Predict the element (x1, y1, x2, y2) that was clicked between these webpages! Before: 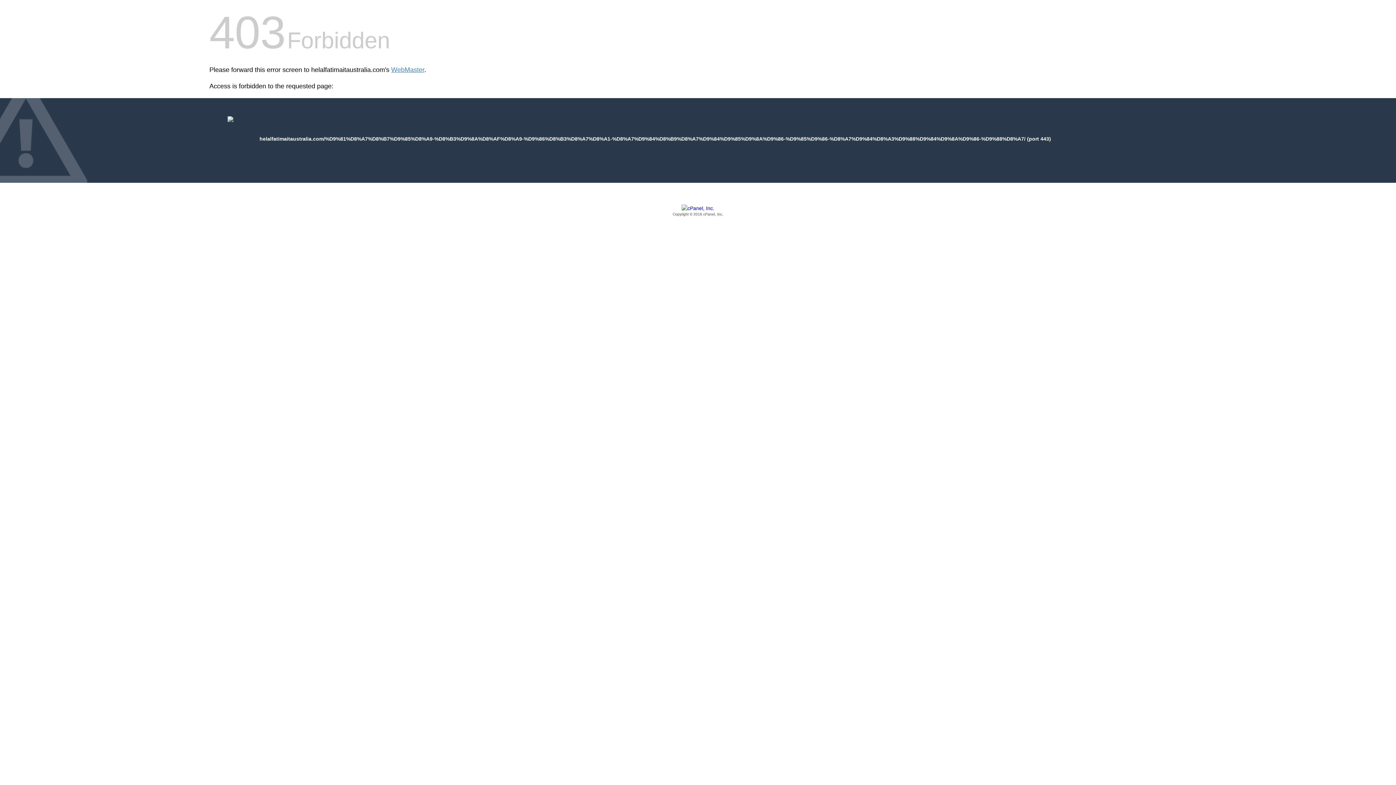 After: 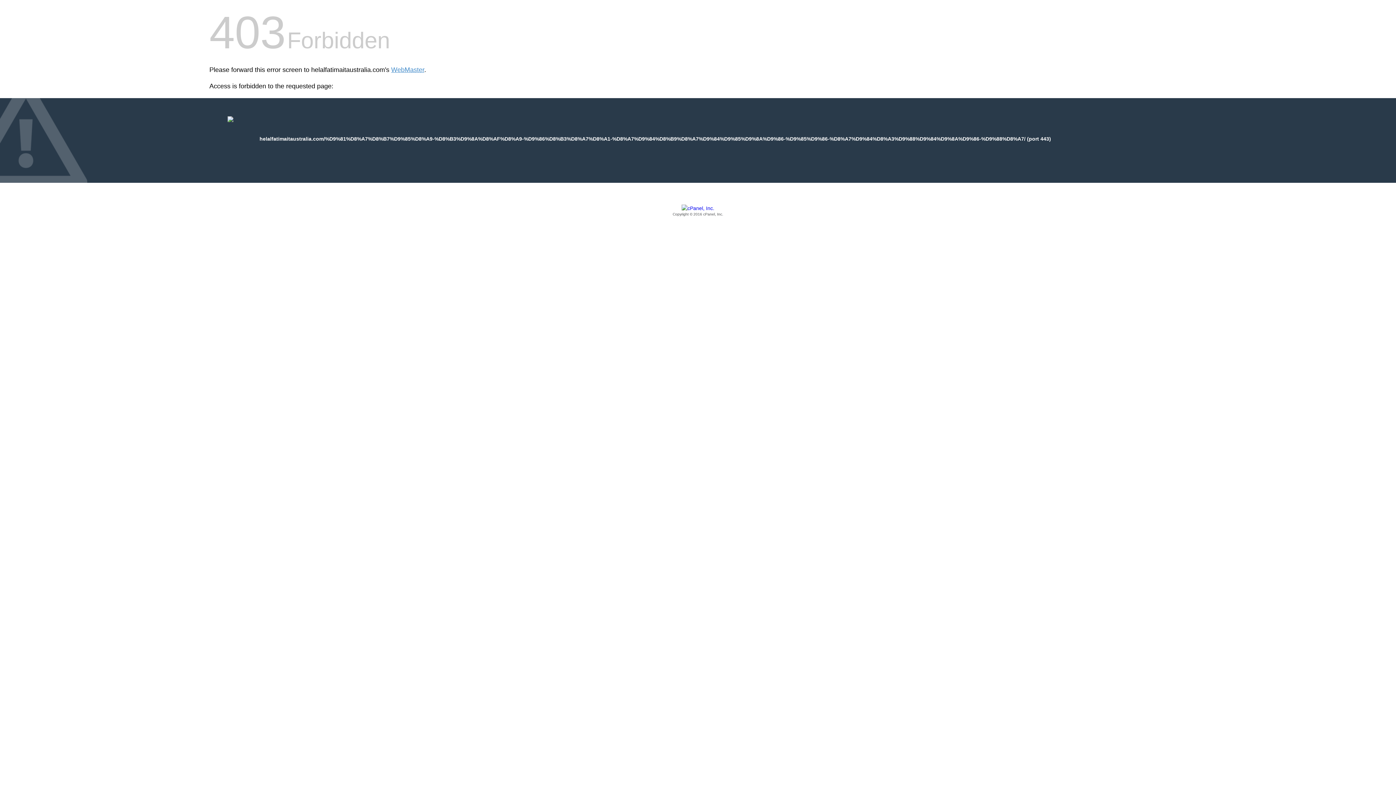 Action: label: Copyright © 2016 cPanel, Inc. bbox: (209, 205, 1186, 217)